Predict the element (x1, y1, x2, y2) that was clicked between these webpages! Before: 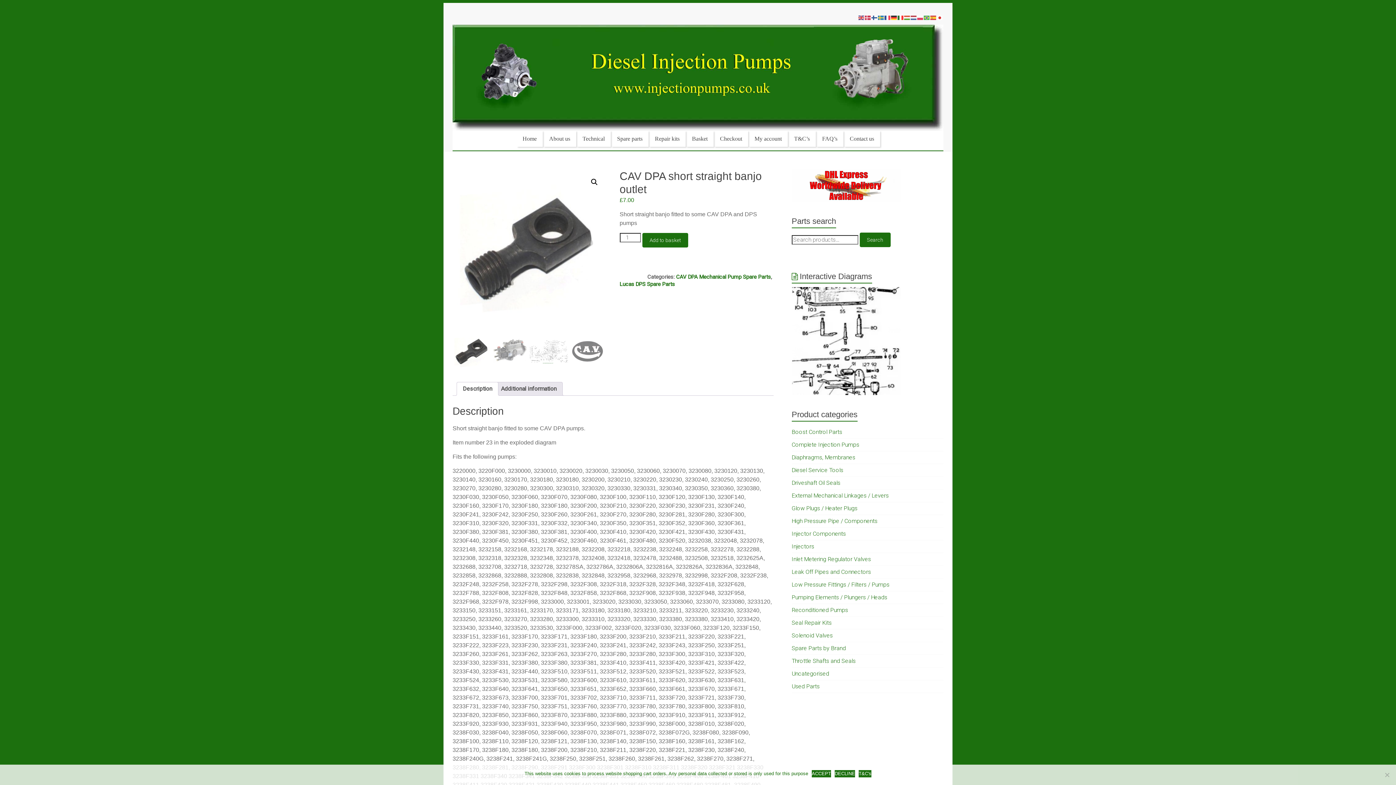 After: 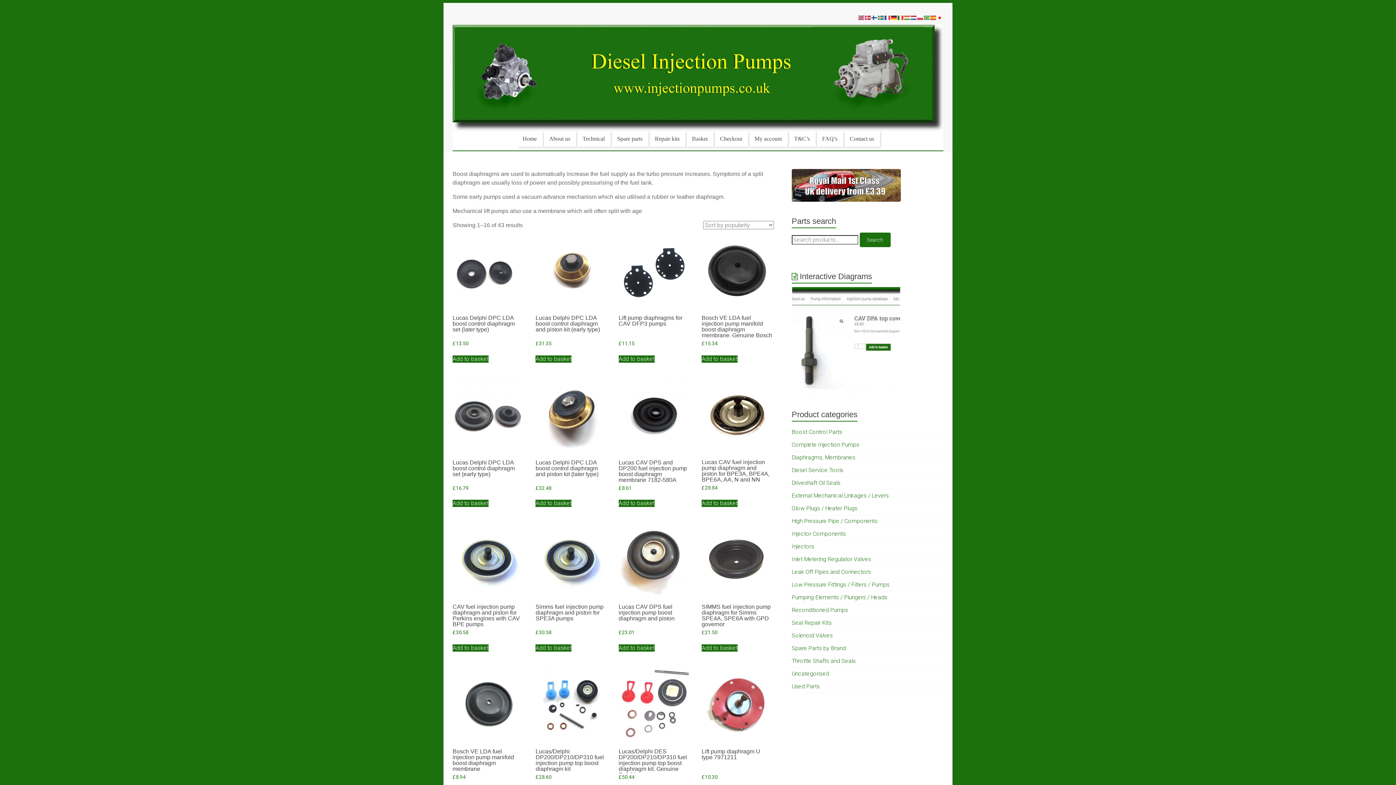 Action: bbox: (791, 454, 855, 461) label: Diaphragms, Membranes